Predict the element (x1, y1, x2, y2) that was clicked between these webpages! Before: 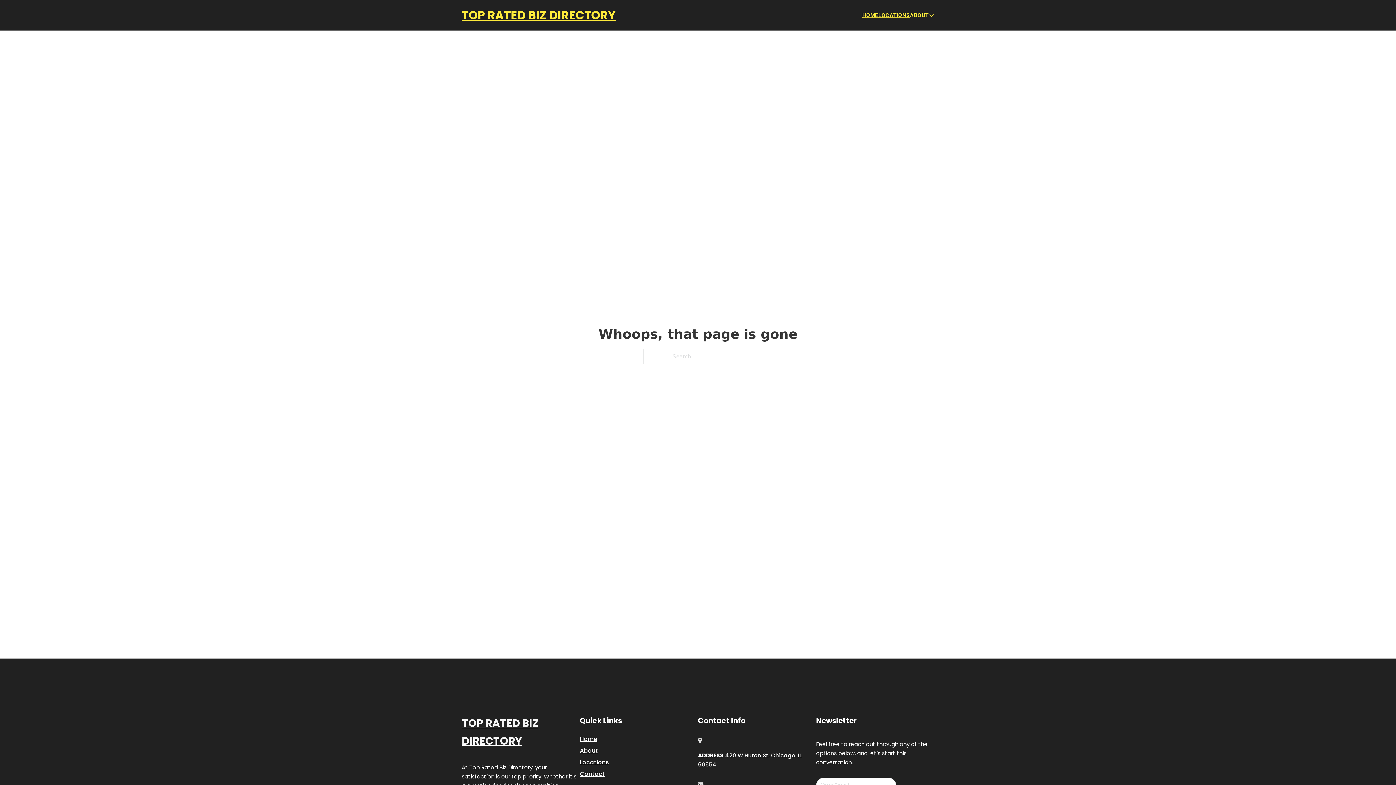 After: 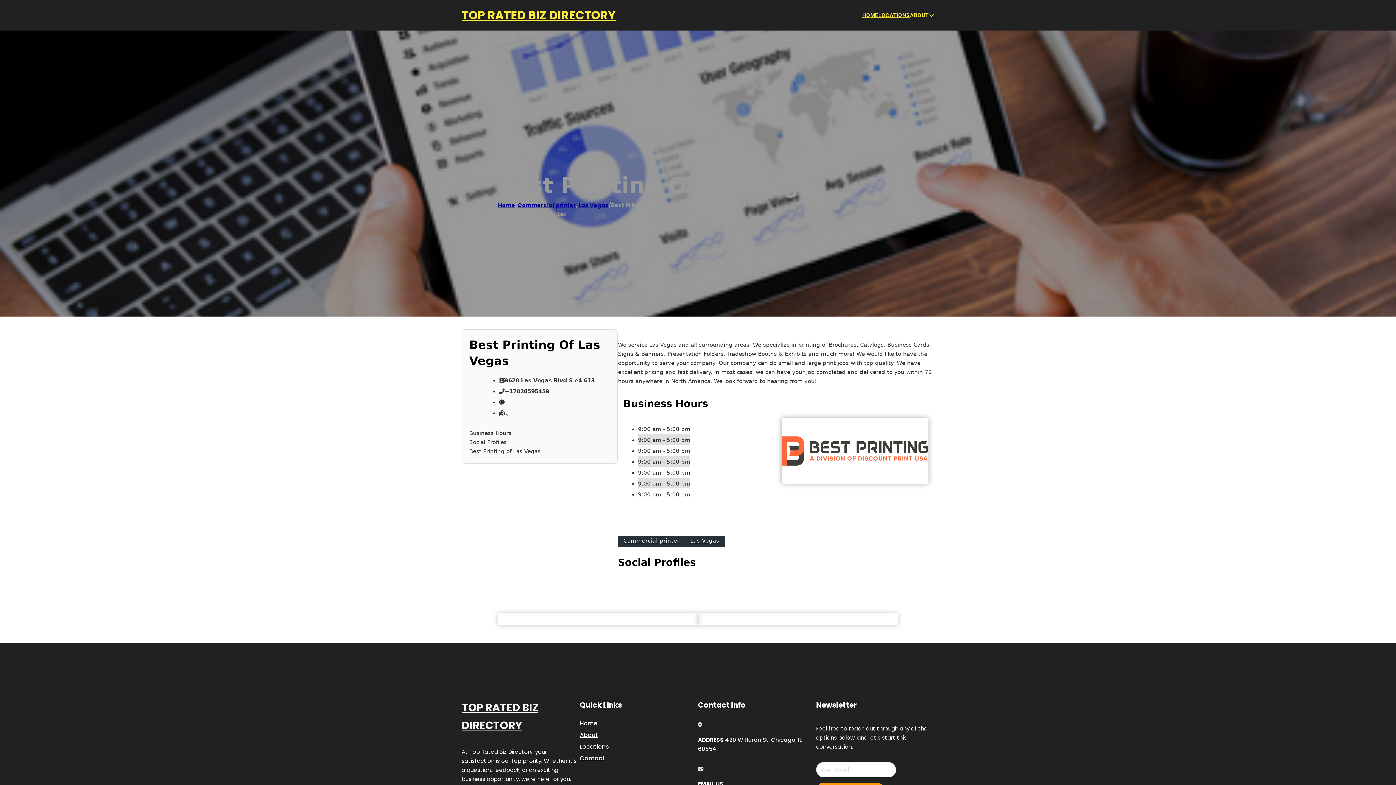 Action: bbox: (461, 714, 580, 750) label: TOP RATED BIZ DIRECTORY